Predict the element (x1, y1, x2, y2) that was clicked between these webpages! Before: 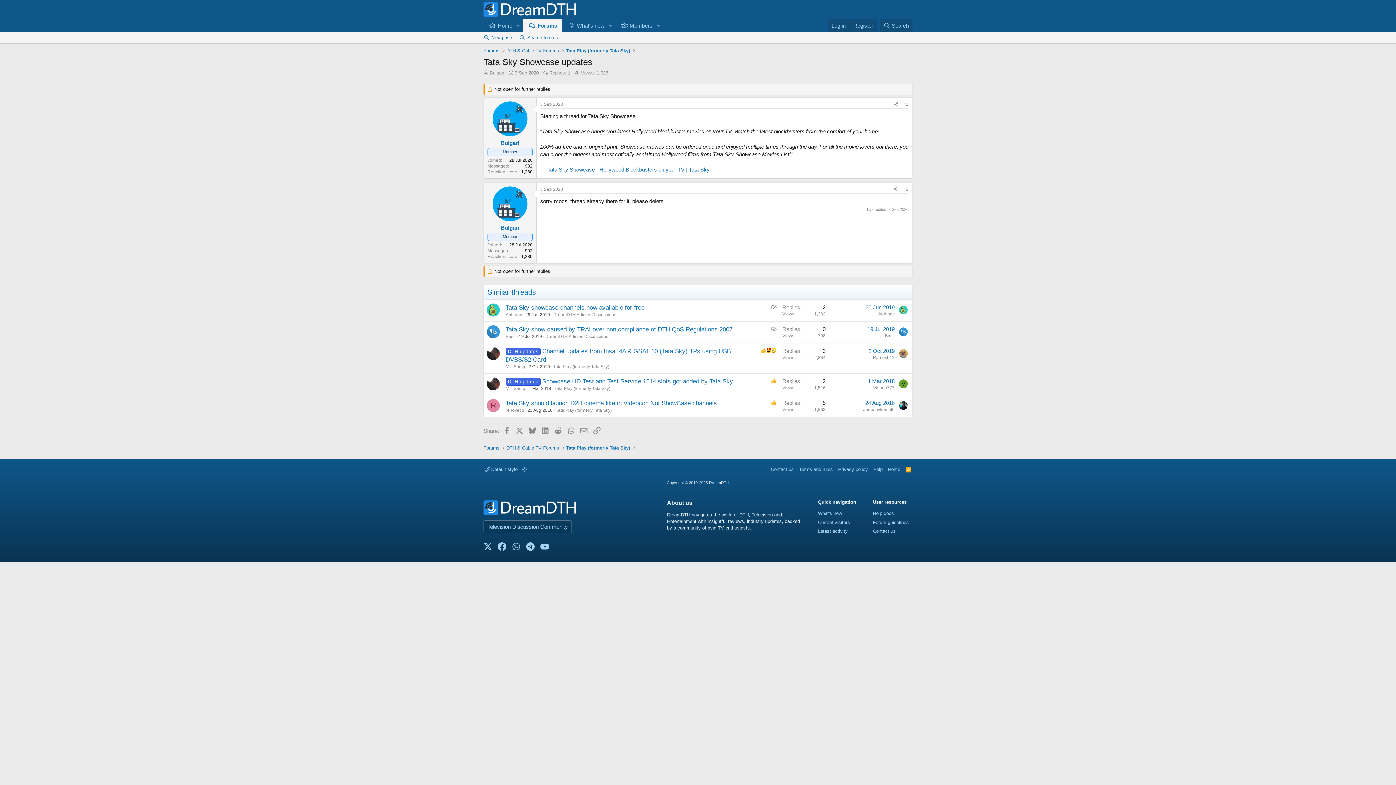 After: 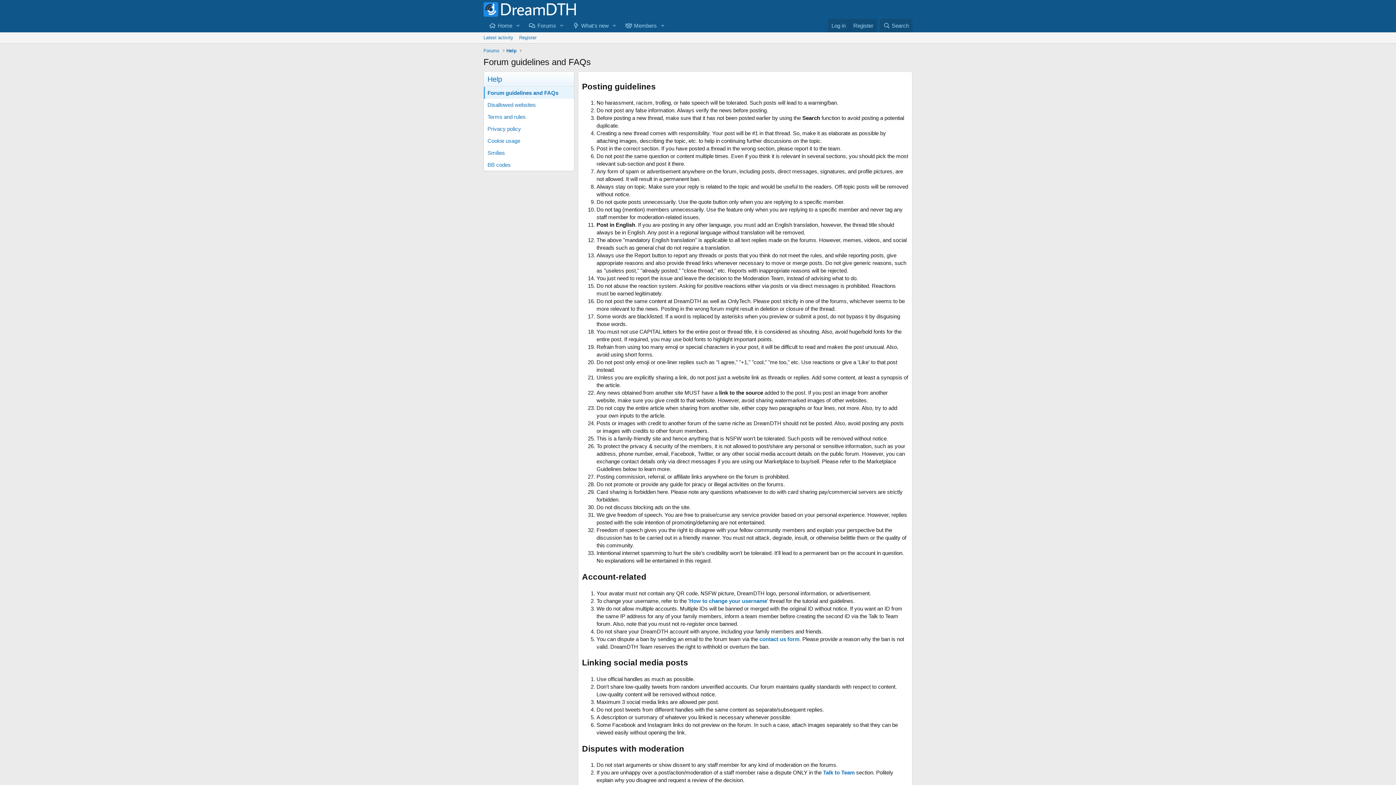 Action: label: Rules and Frequently Asked Questions (FAQs) about our community. bbox: (873, 519, 909, 525)